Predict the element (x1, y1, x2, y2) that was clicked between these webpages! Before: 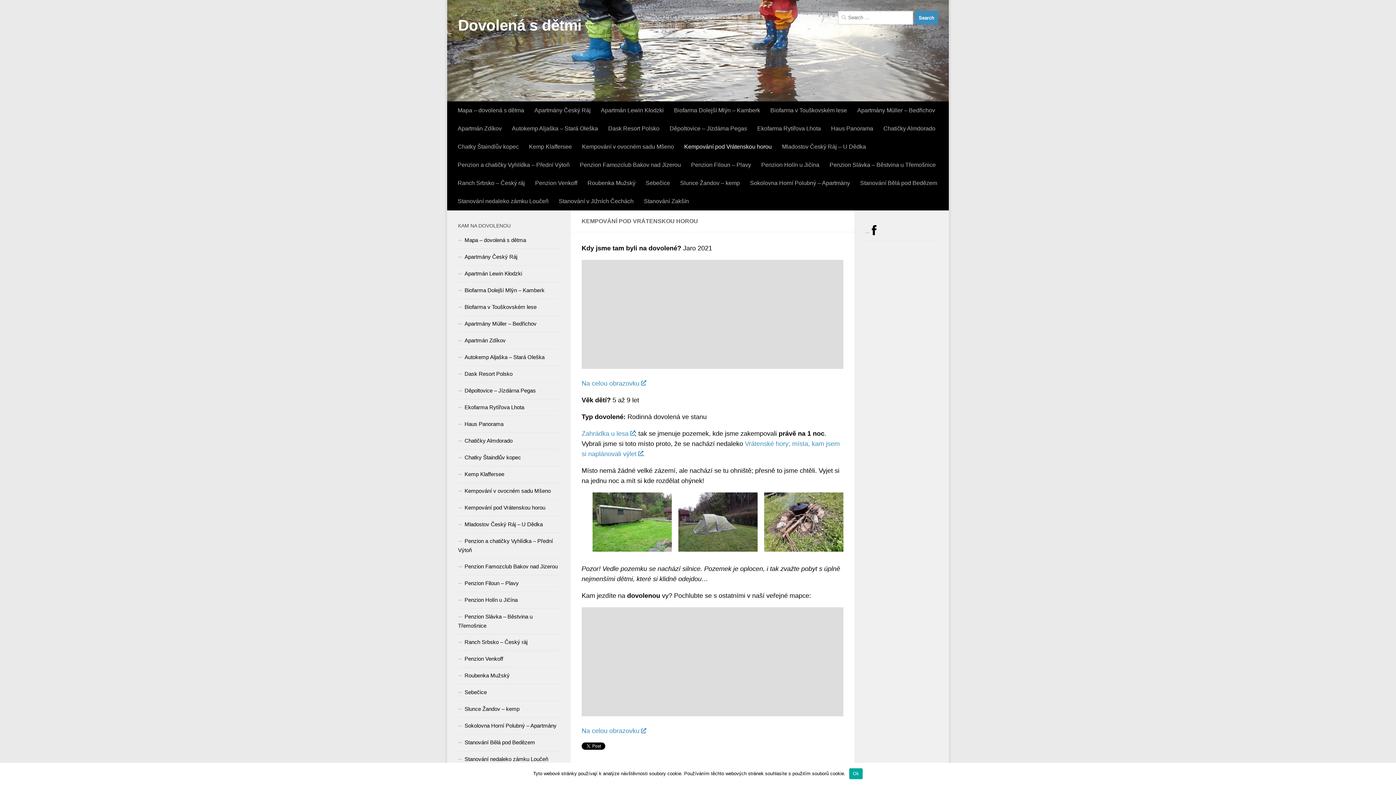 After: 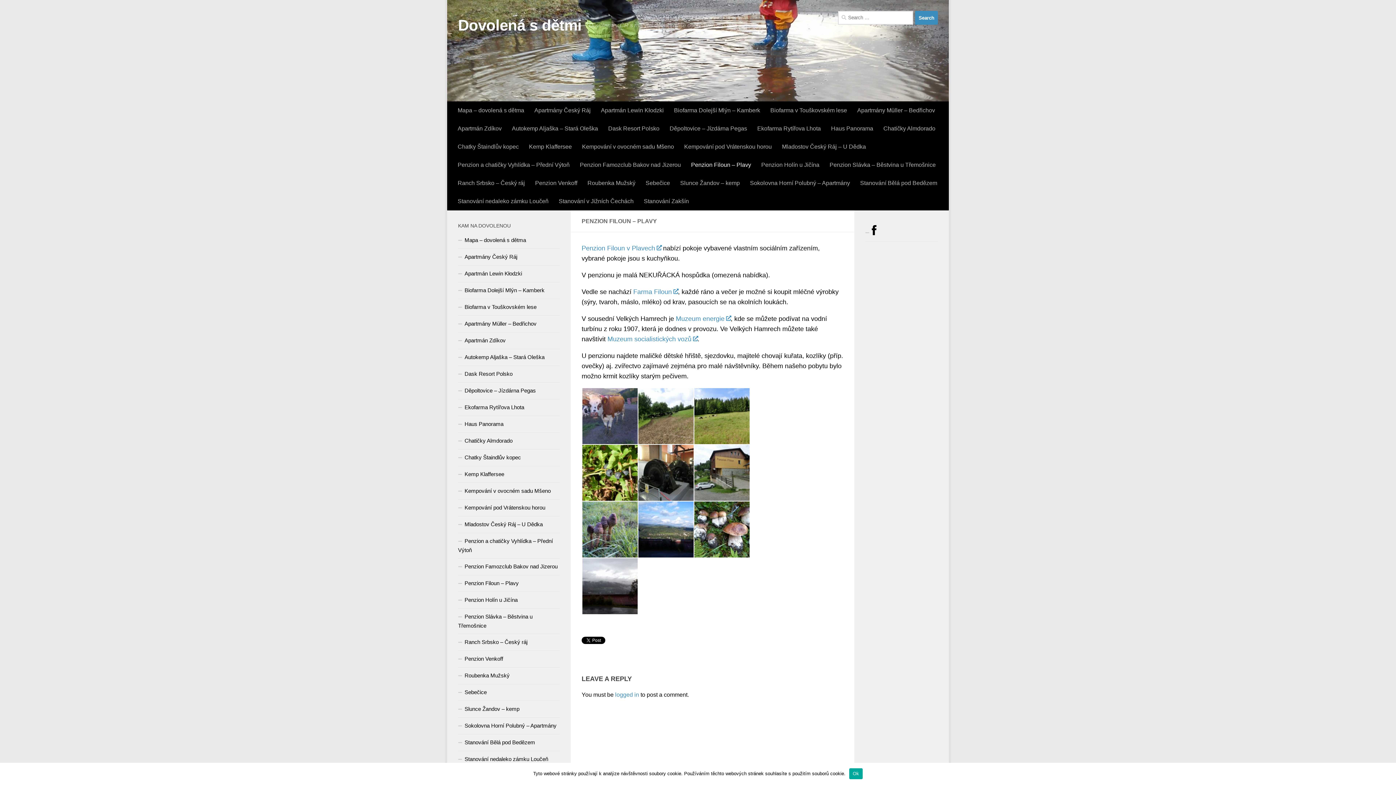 Action: label: Penzion Filoun – Plavy bbox: (686, 155, 756, 174)